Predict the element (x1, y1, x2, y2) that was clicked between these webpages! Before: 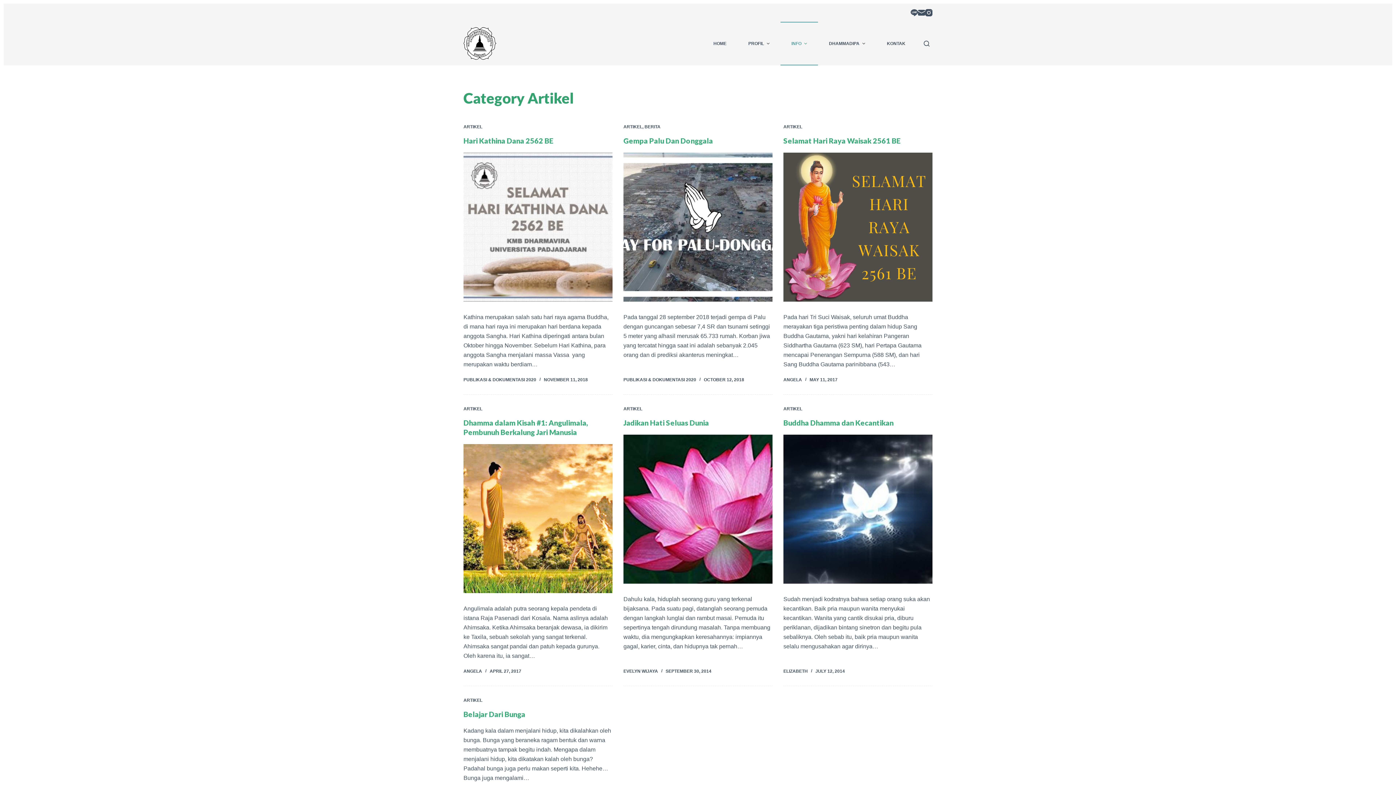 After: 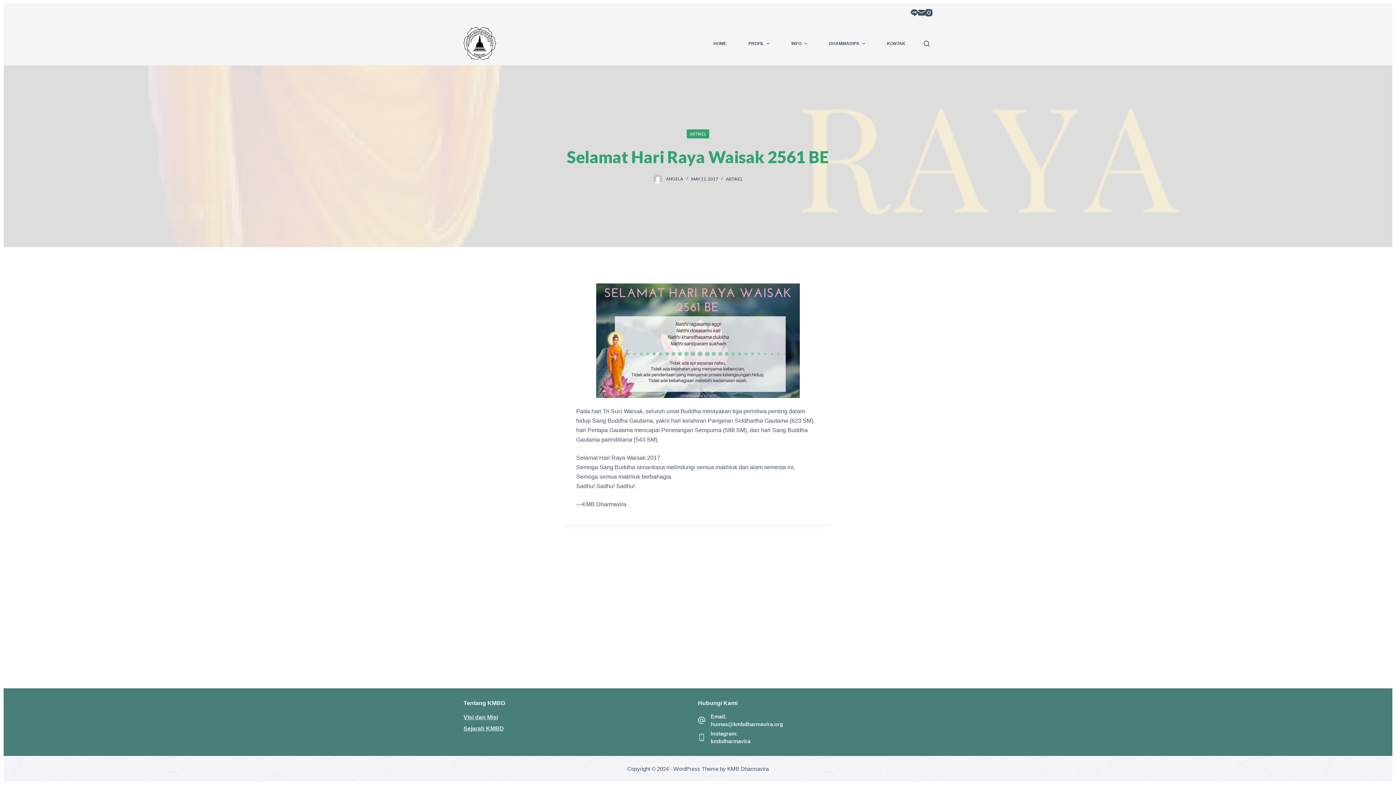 Action: bbox: (783, 152, 932, 301) label: Selamat Hari Raya Waisak 2561 BE